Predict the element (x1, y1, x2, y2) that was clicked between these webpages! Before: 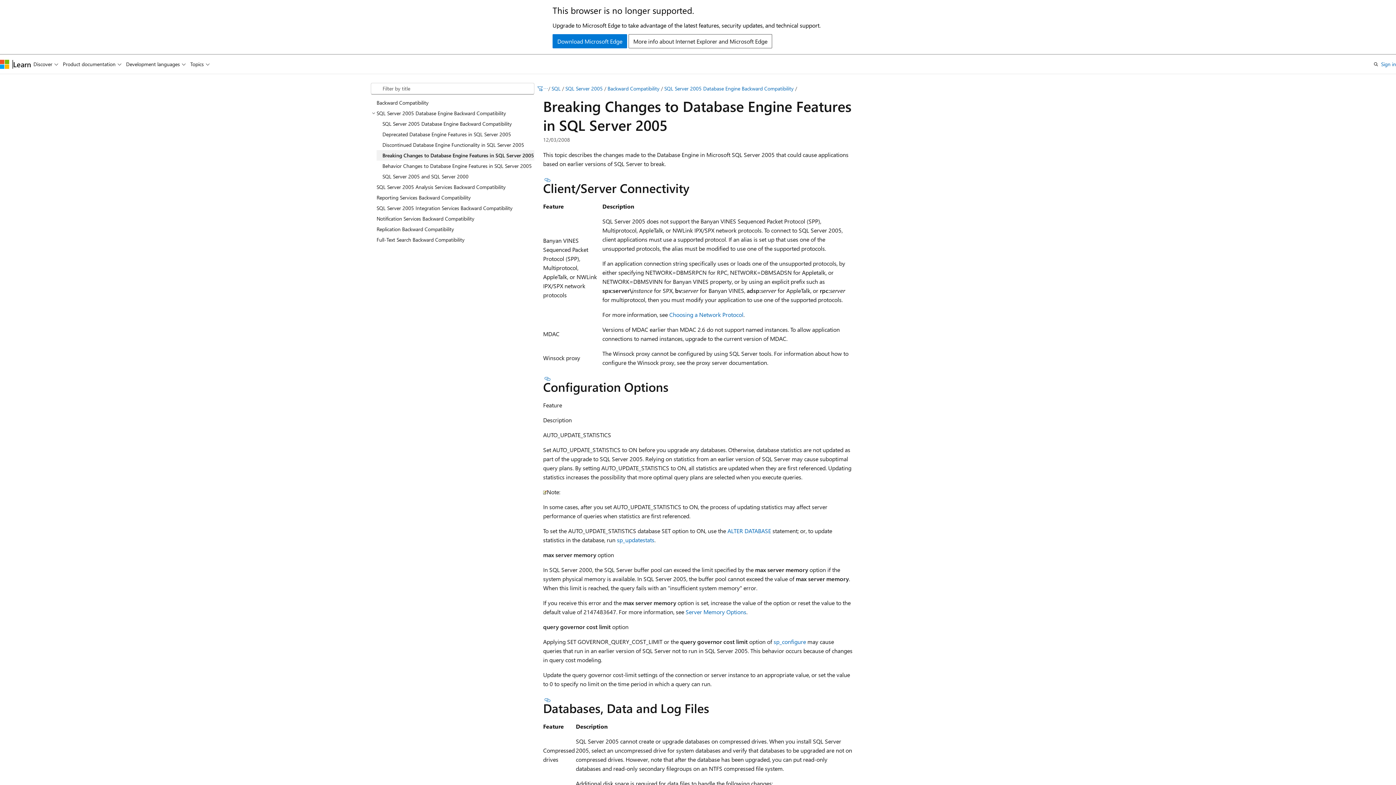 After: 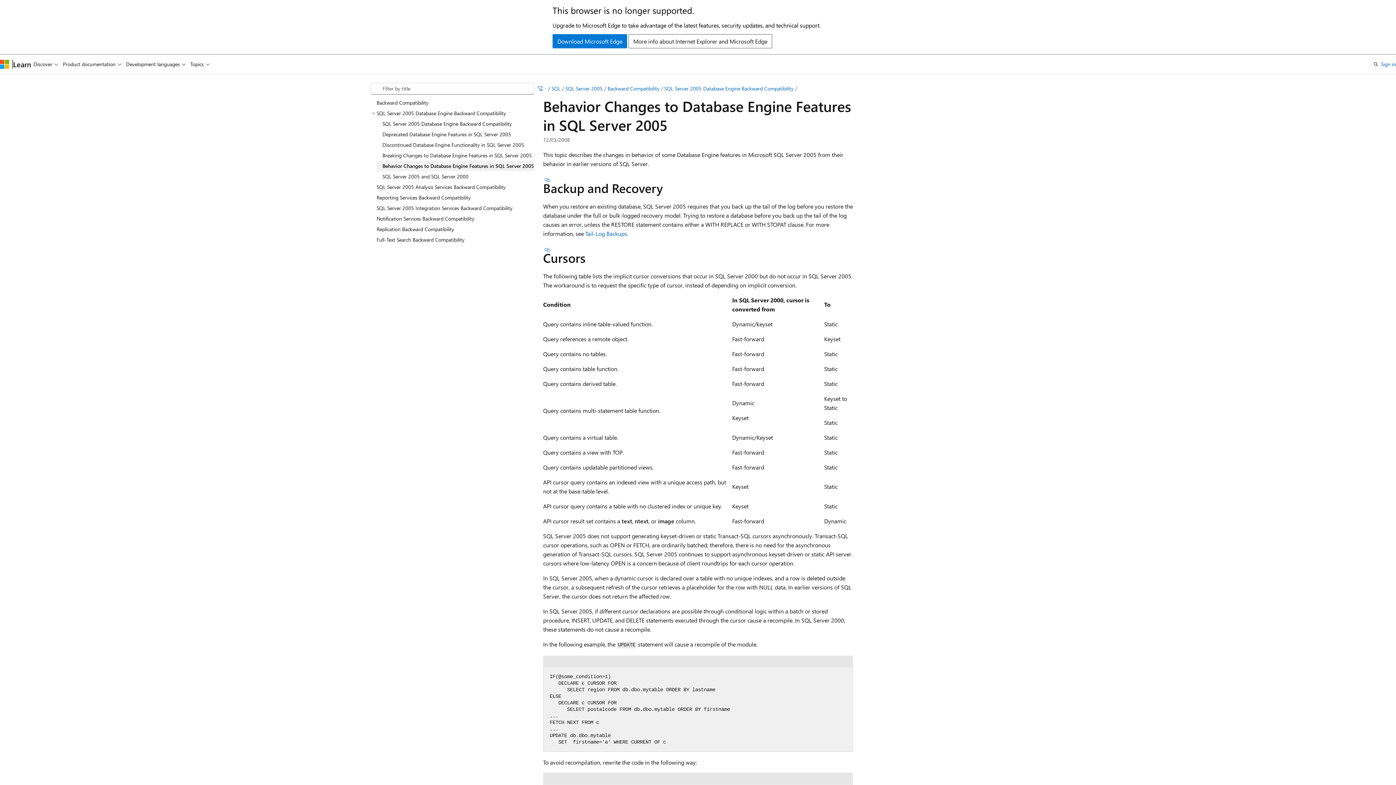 Action: bbox: (376, 160, 534, 171) label: Behavior Changes to Database Engine Features in SQL Server 2005